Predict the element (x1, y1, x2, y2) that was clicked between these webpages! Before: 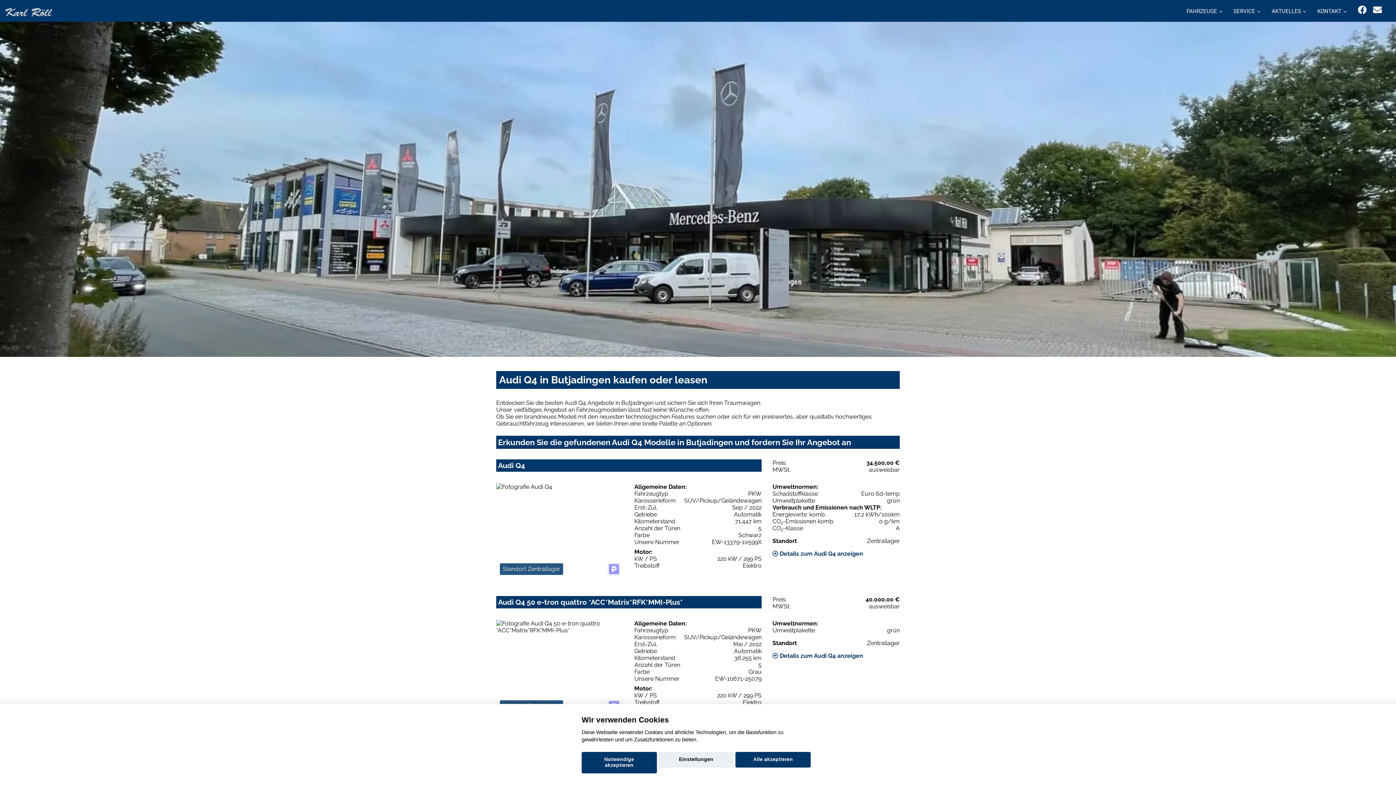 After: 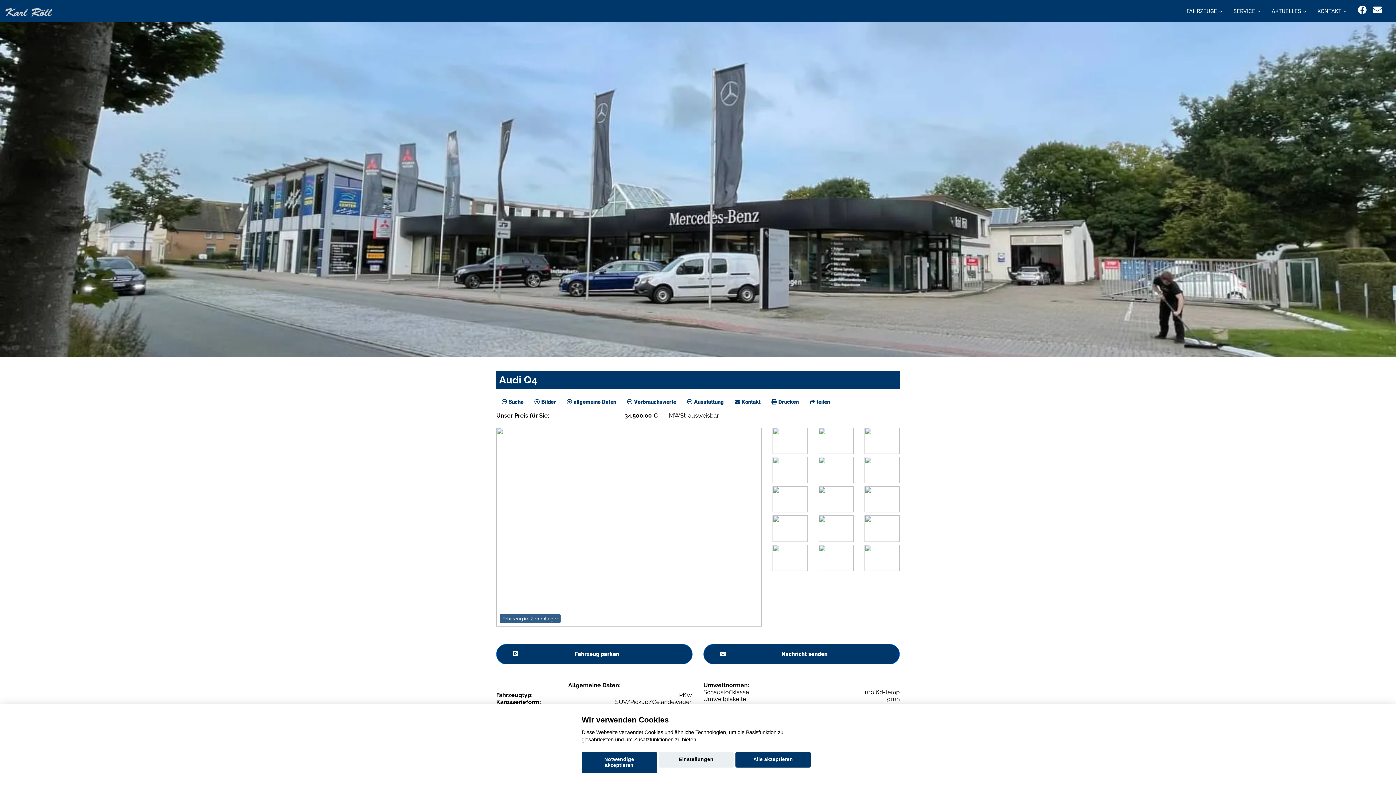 Action: label: Audi Q4
Preis:
34.500,00 €
MWSt:
ausweisbar
Standort Zentrallager
Allgemeine Daten:
Fahrzeugtyp
PKW
Karosserieform
SUV/Pickup/Geländewagen
Erst-Zul.
Sep / 2022
Getriebe
Automatik
Kilometerstand
71.447 km
Anzahl der Türen
5
Farbe
Schwarz
Unsere Nummer
EW-13379-10599X
Motor:
kW / PS
220 kW / 299 PS
Treibstoff
Elektro
Umweltnormen:
Schadstoffklasse
Euro 6d-temp
Umweltplakette
grün
Verbrauch und Emissionen nach WLTP:
Energieverbr. komb.
17,2 kWh/100km
CO2-Emissionen komb.
0 g/km
CO2-Klasse
A
Standort
Zentrallager
 Details zum Audi Q4 anzeigen bbox: (496, 450, 900, 578)